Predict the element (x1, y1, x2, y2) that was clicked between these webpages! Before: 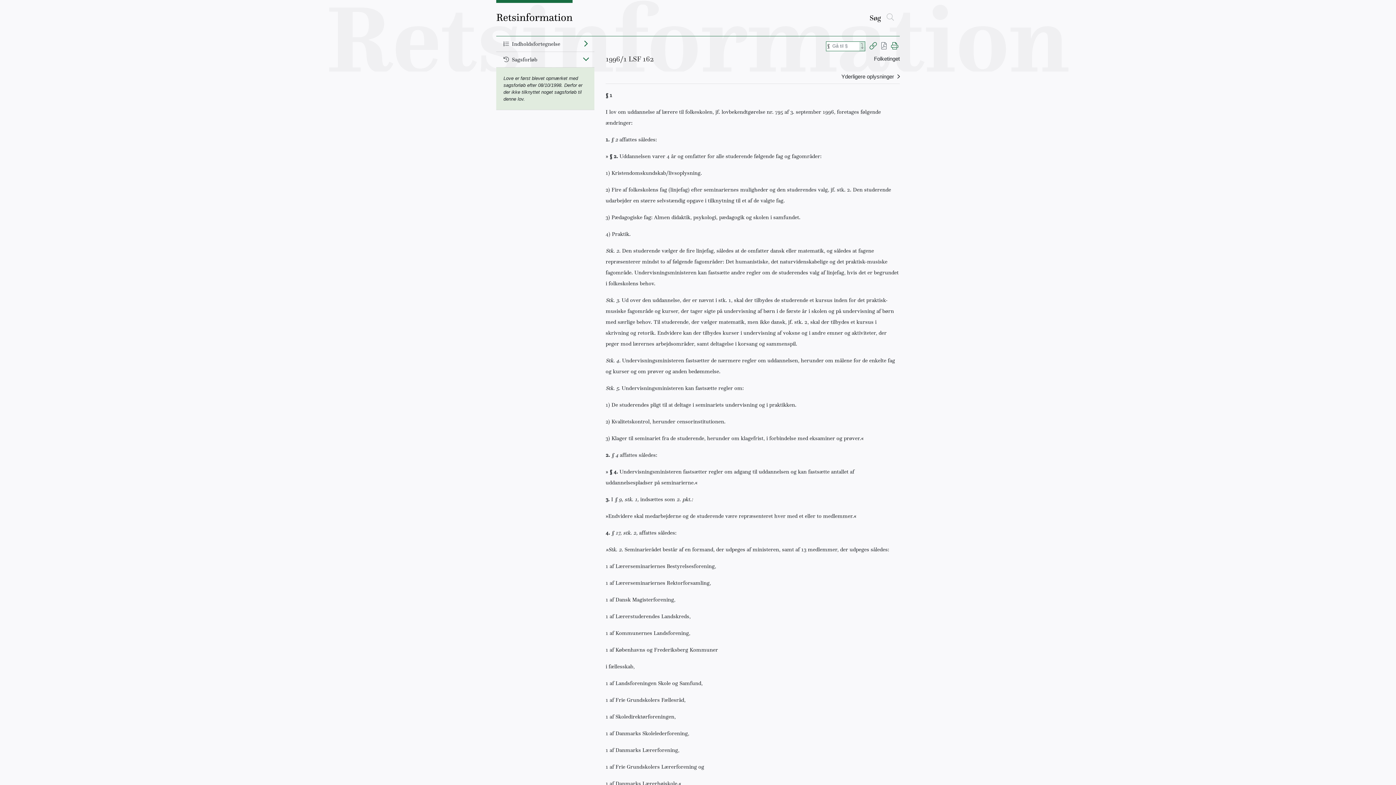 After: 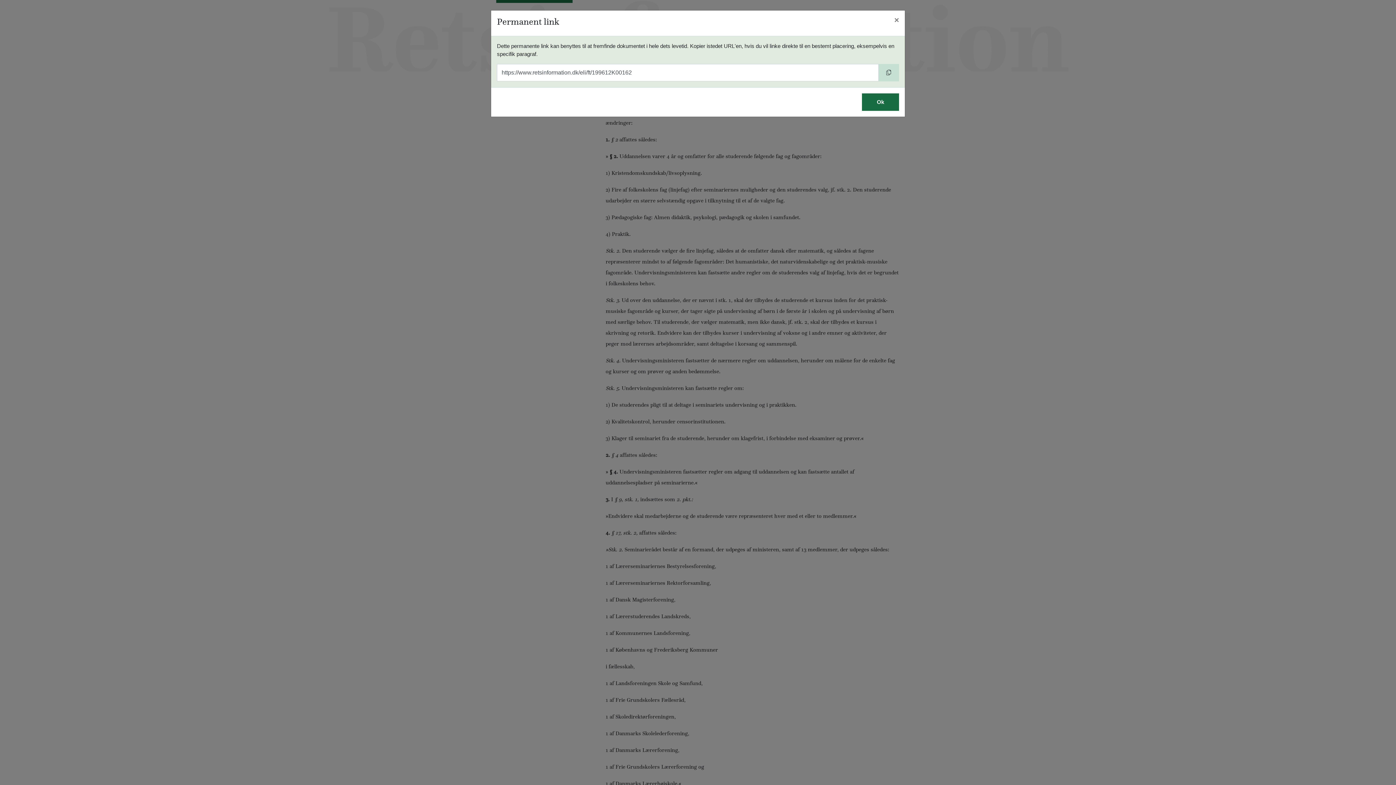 Action: label: Gem permanent link bbox: (869, 43, 877, 49)